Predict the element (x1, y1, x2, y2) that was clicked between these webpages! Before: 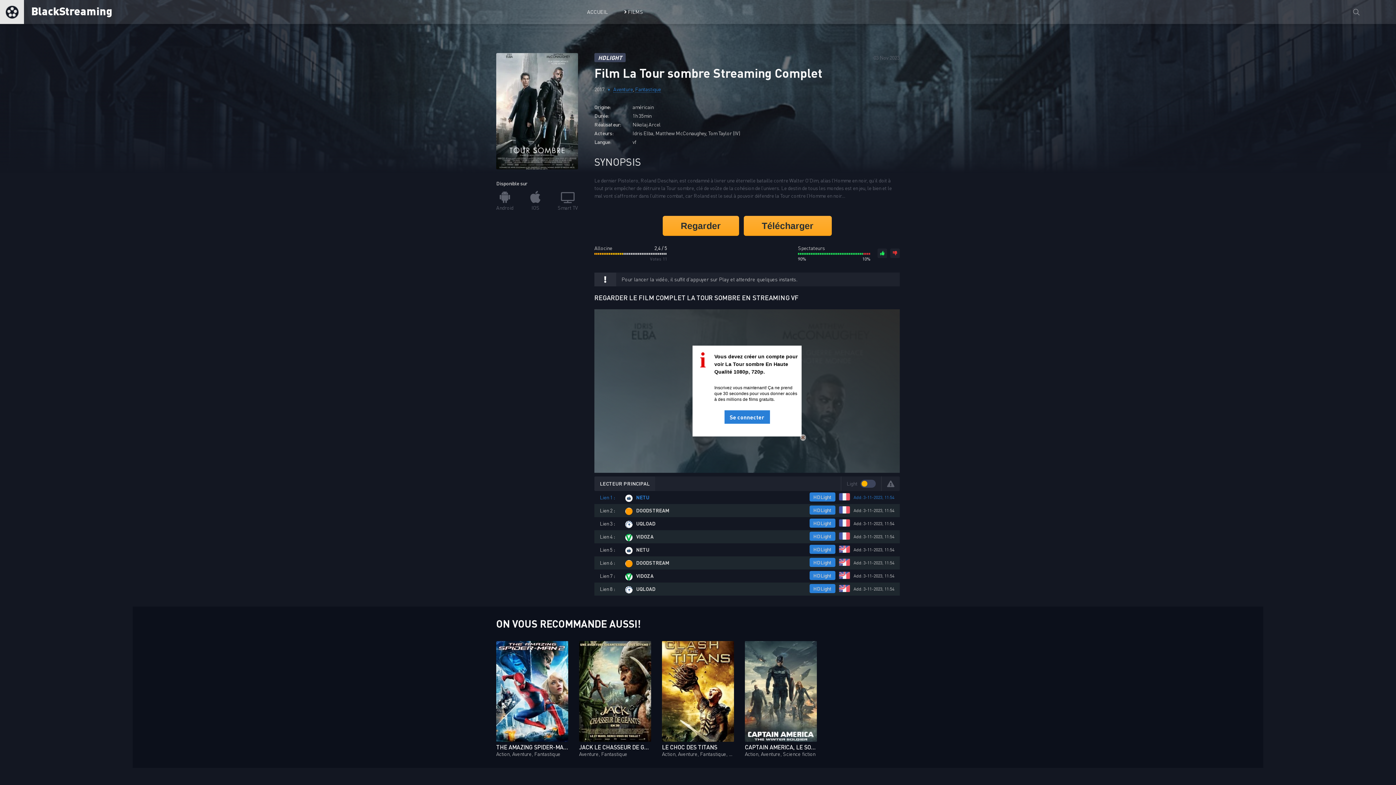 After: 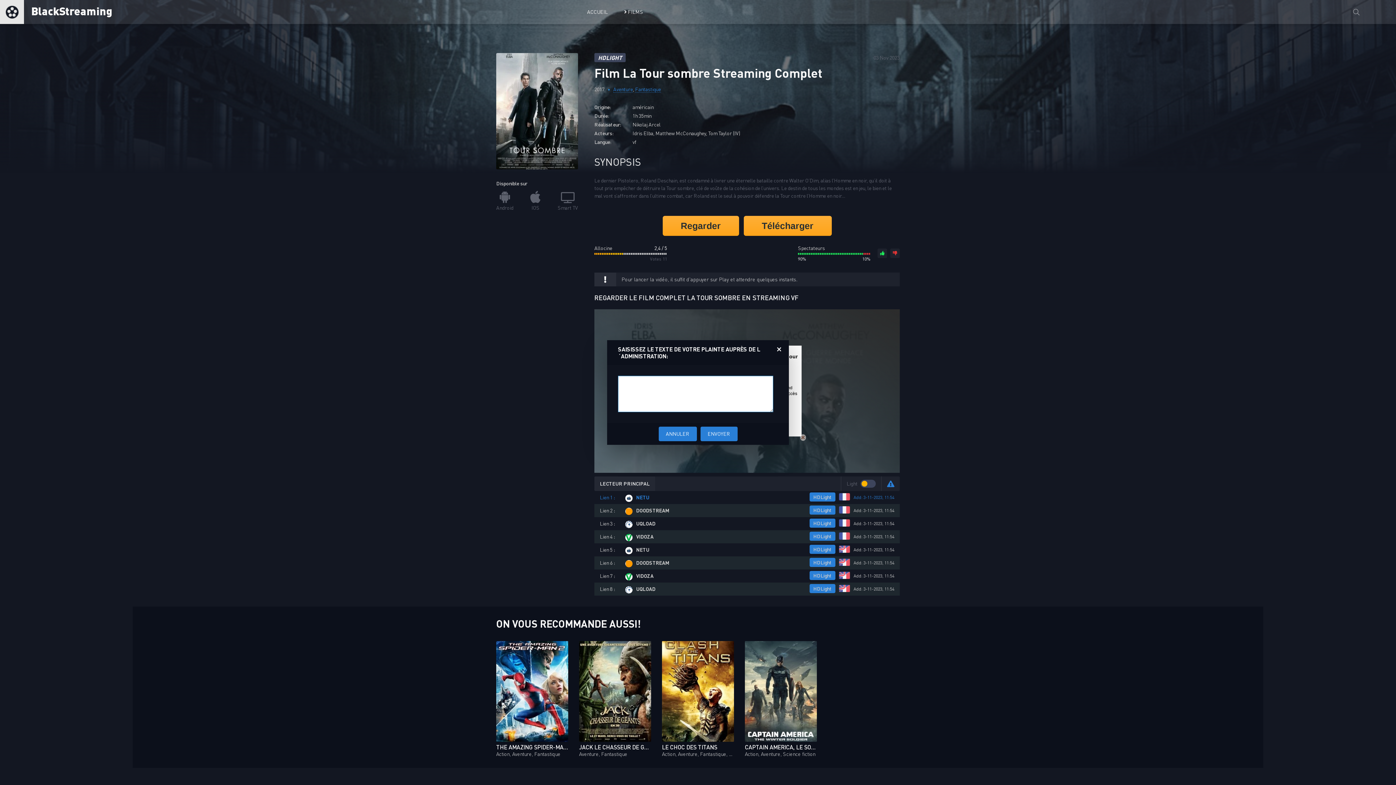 Action: bbox: (887, 480, 894, 488)